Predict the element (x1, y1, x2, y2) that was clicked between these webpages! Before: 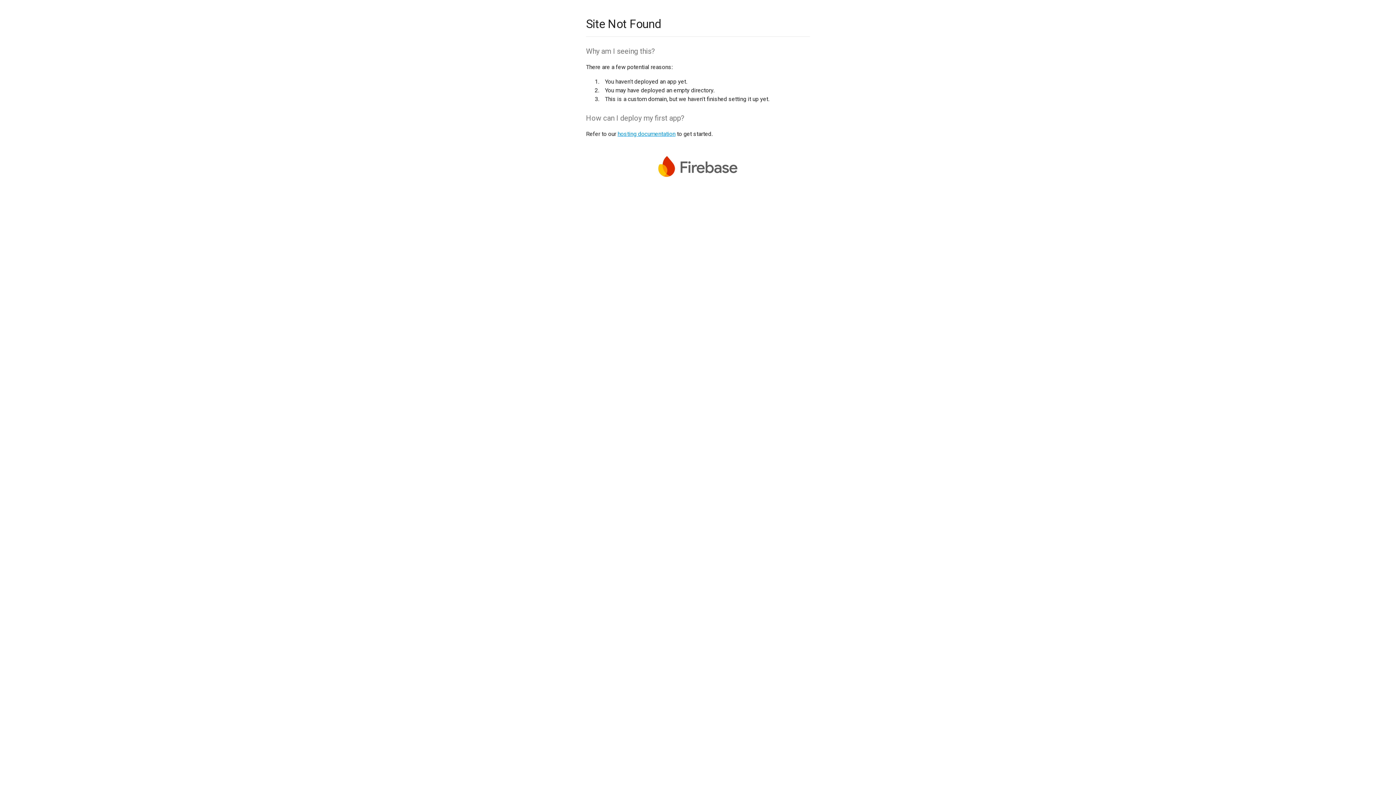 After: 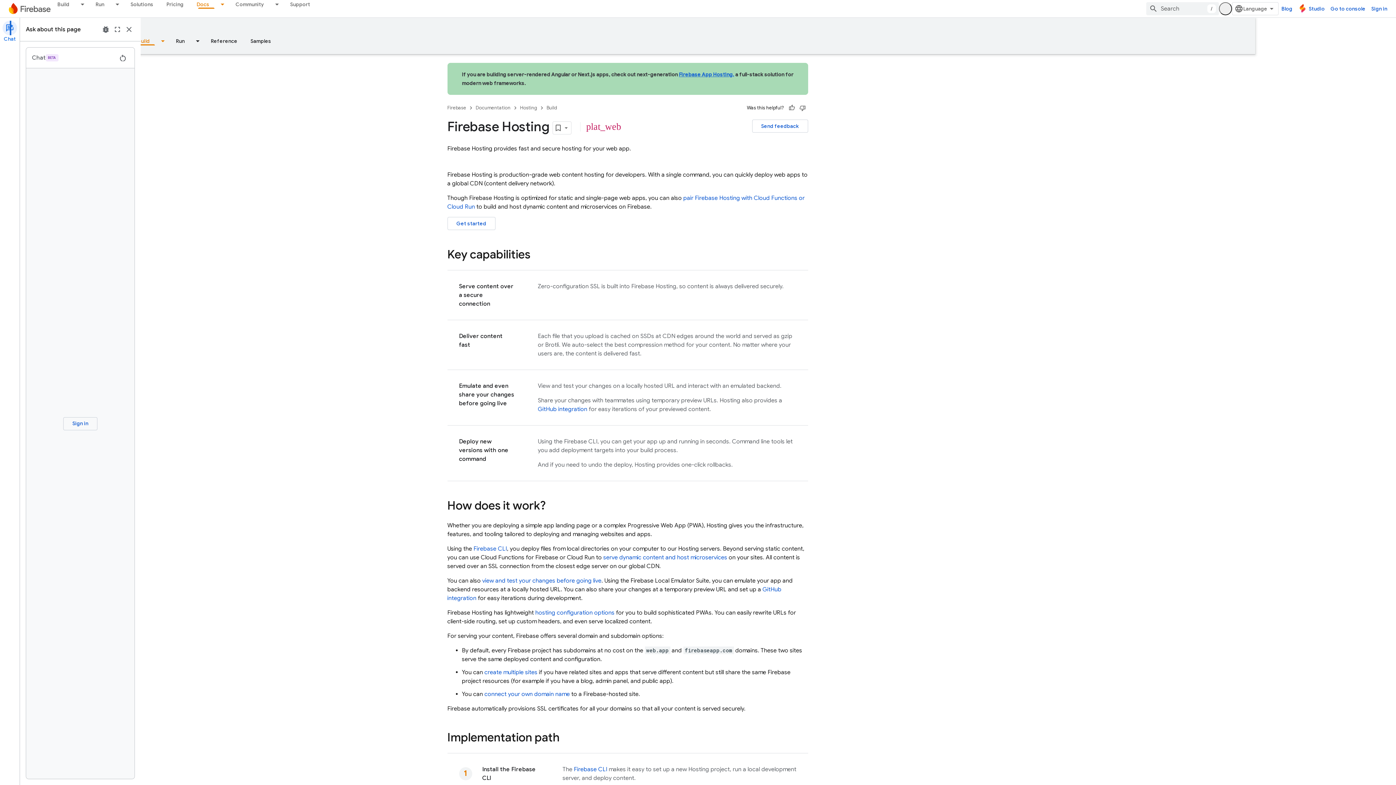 Action: label: hosting documentation bbox: (617, 130, 675, 137)